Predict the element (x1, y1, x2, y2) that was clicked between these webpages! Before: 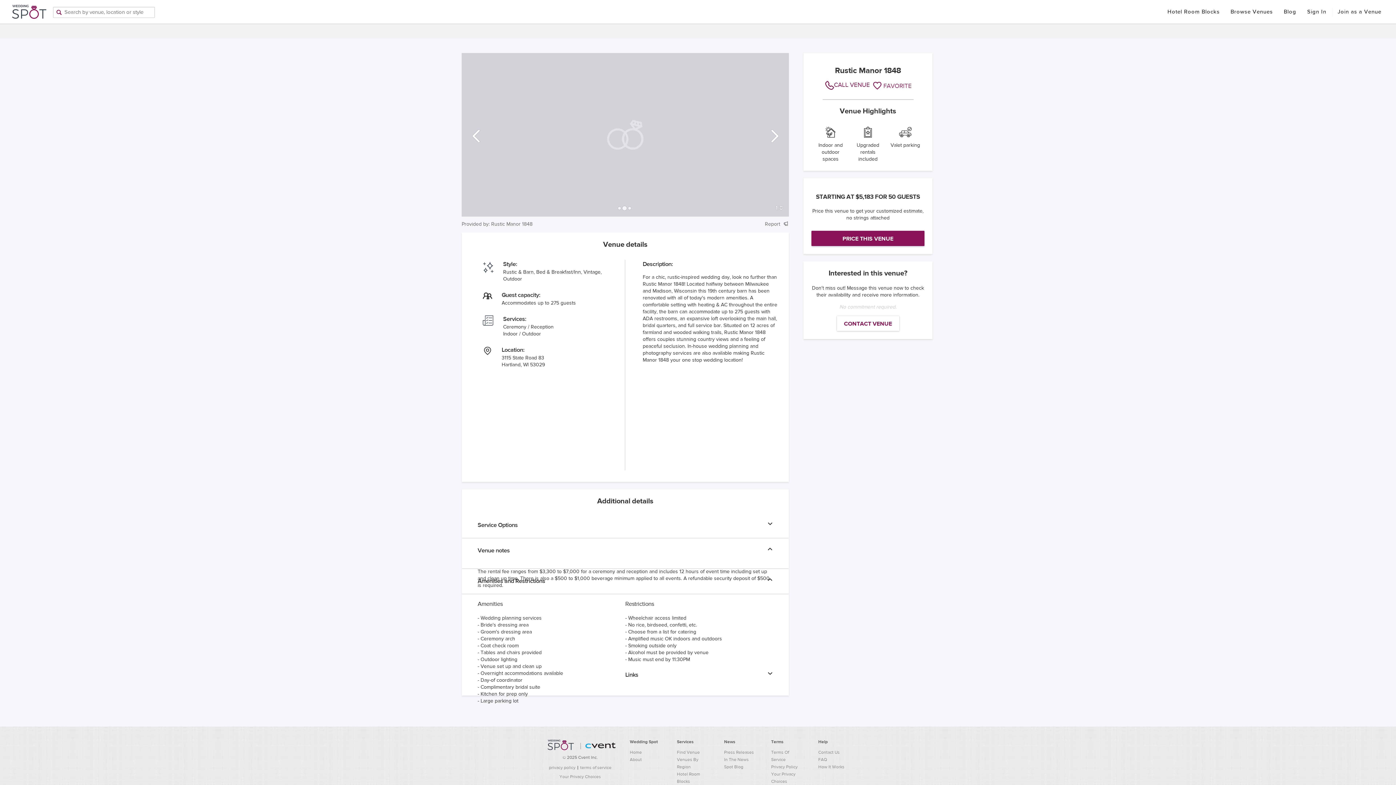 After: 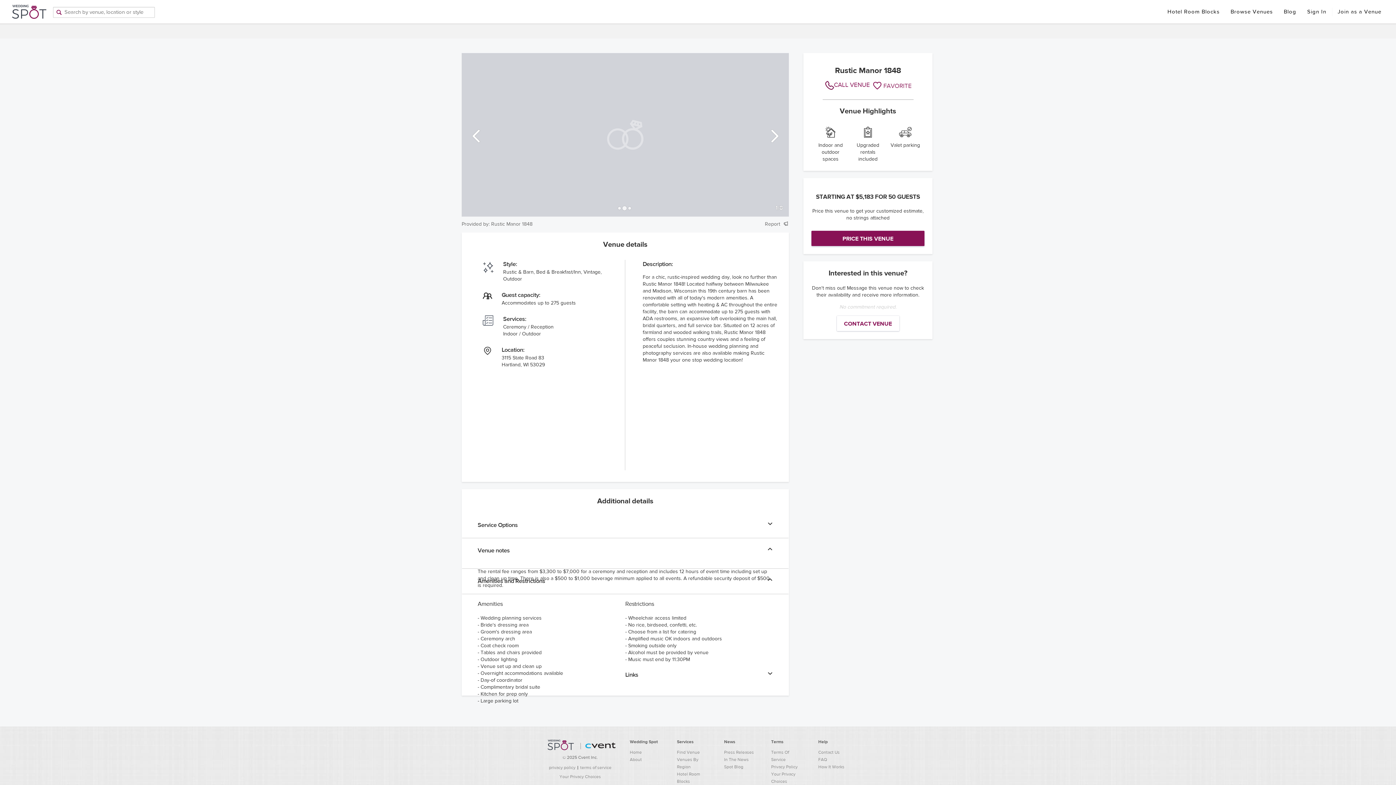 Action: label: CALL VENUE bbox: (824, 81, 870, 89)